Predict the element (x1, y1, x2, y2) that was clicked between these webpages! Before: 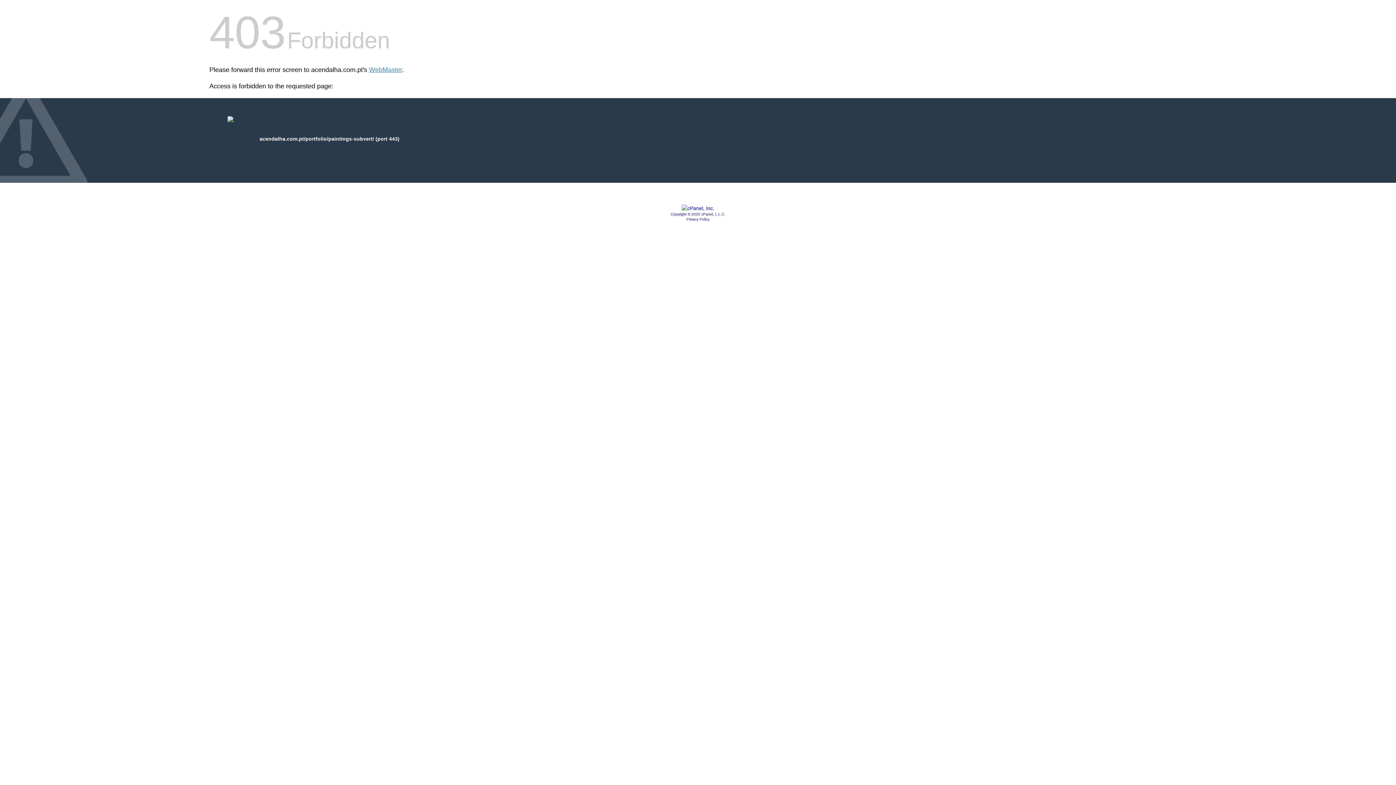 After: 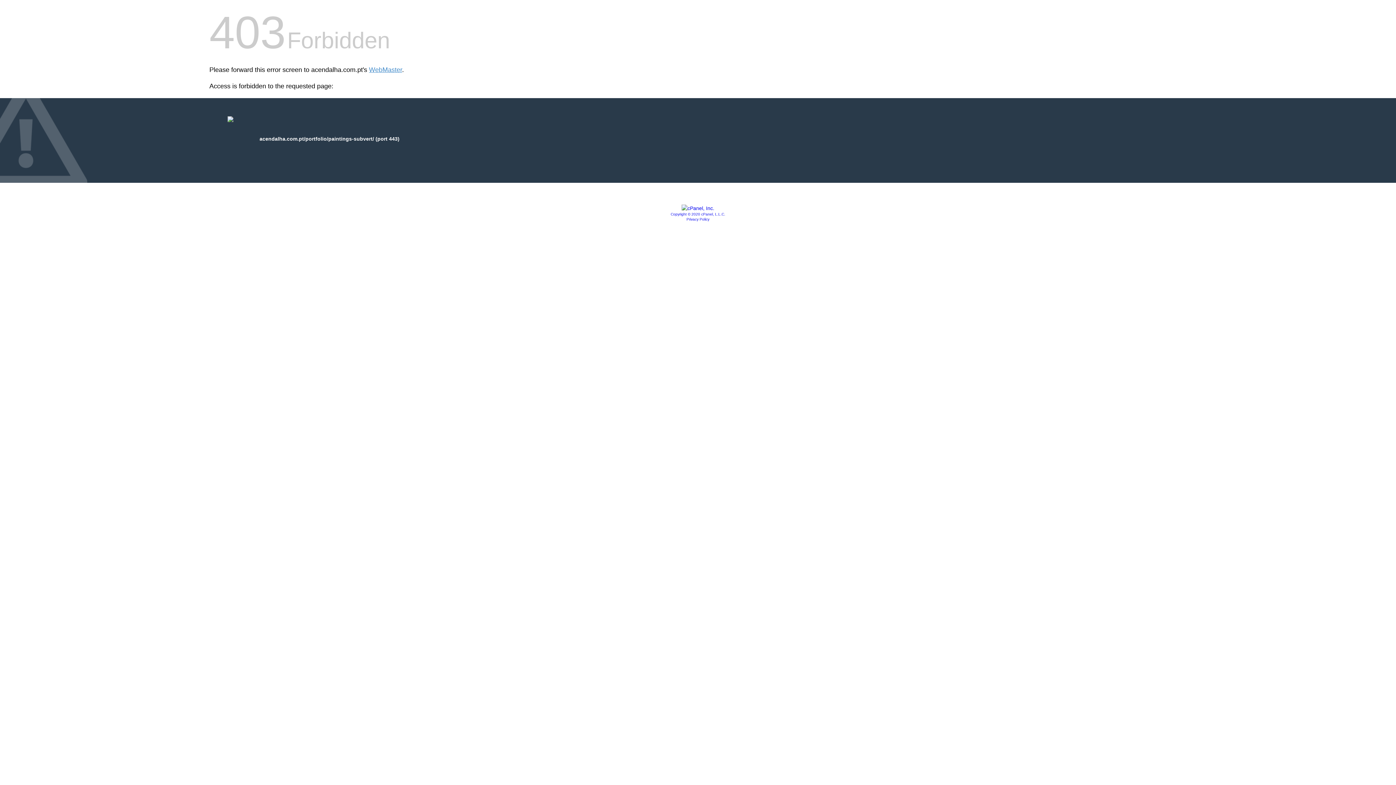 Action: label: Privacy Policy bbox: (686, 217, 709, 221)